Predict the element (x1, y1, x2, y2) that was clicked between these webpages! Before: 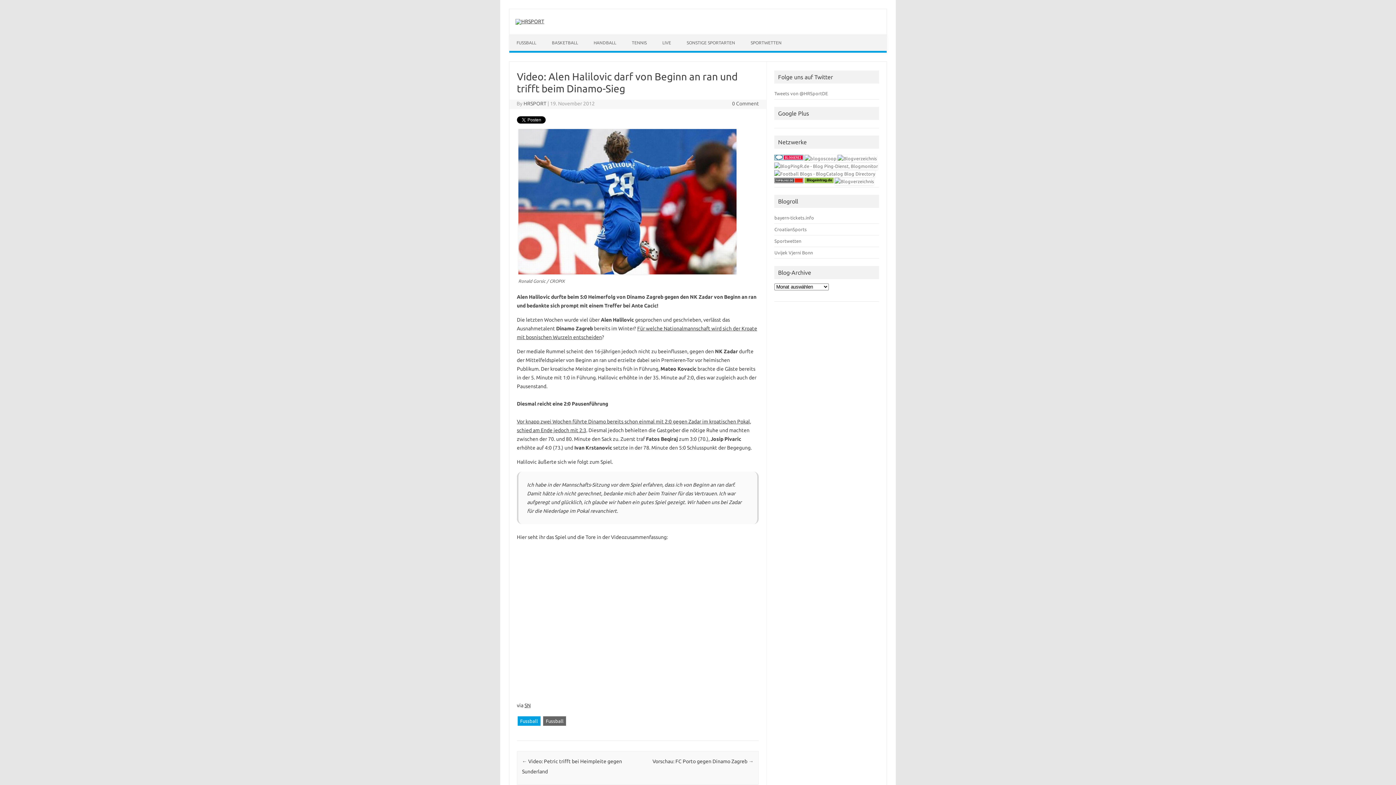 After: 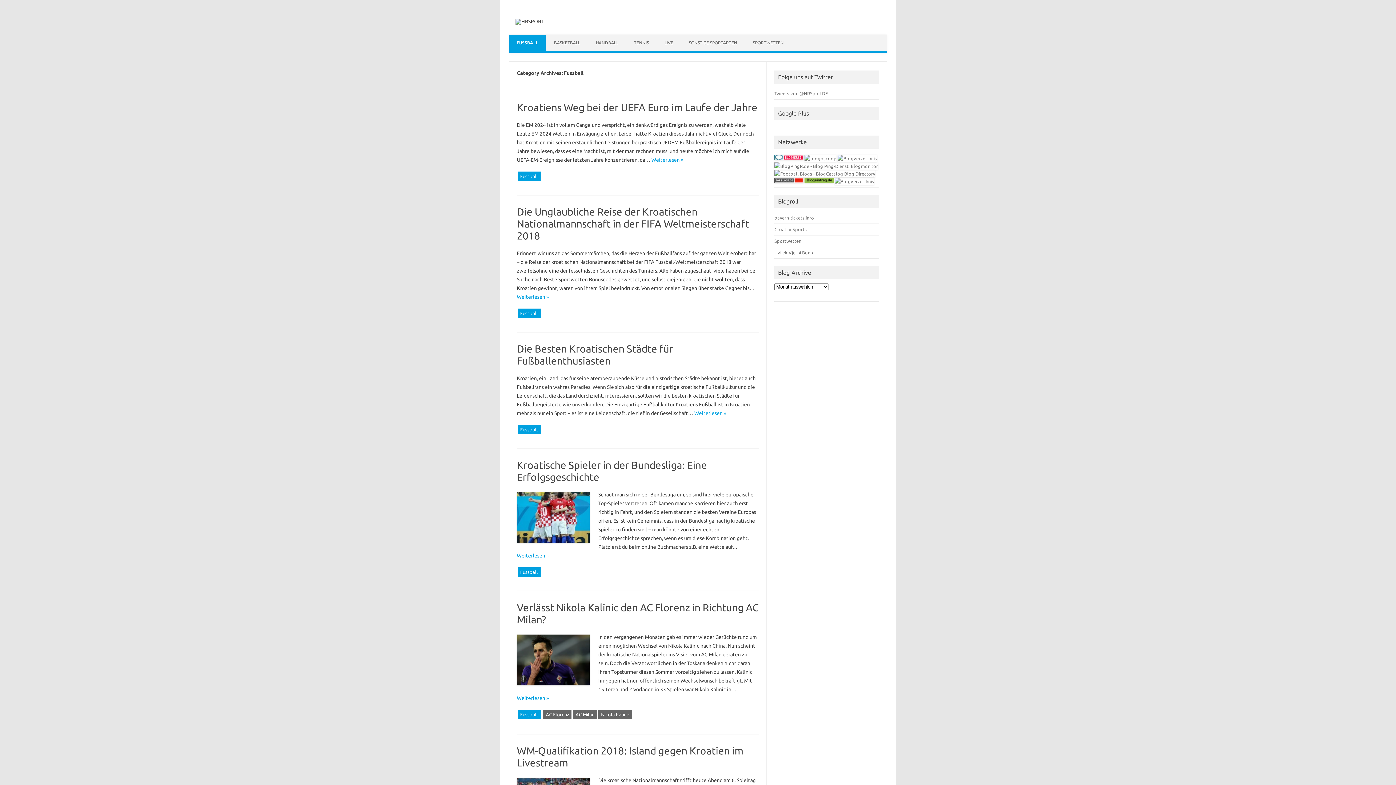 Action: bbox: (509, 34, 543, 50) label: FUSSBALL